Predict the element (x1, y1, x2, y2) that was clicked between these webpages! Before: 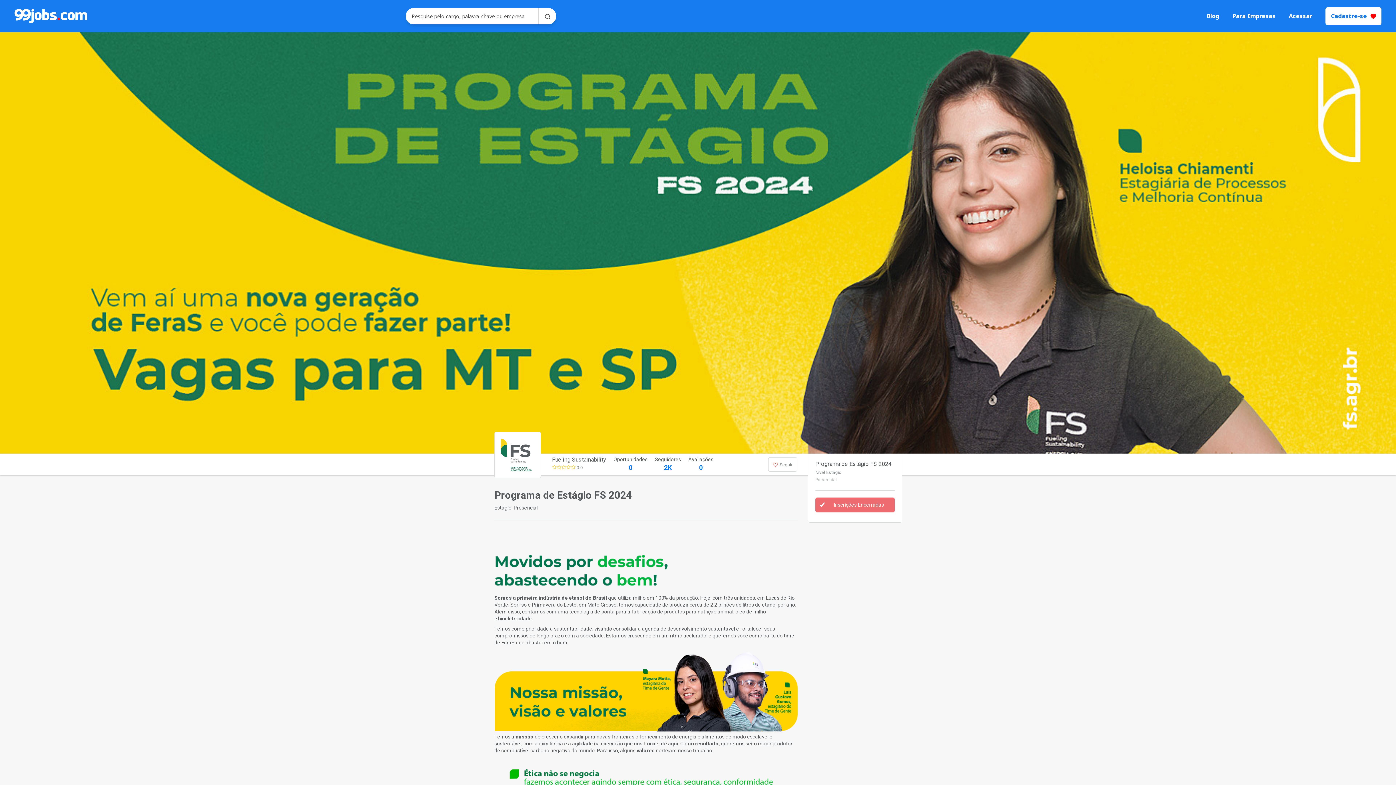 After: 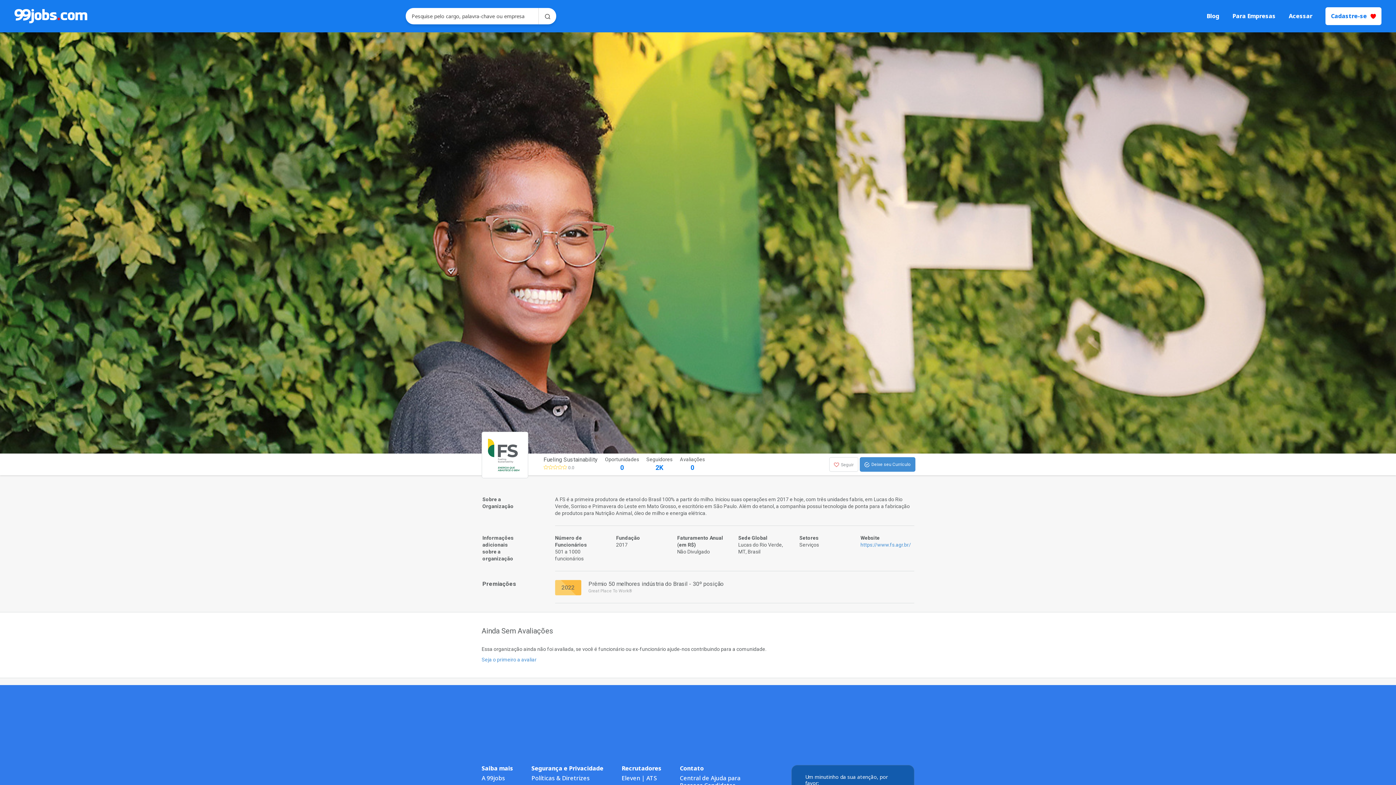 Action: bbox: (511, 453, 551, 475)